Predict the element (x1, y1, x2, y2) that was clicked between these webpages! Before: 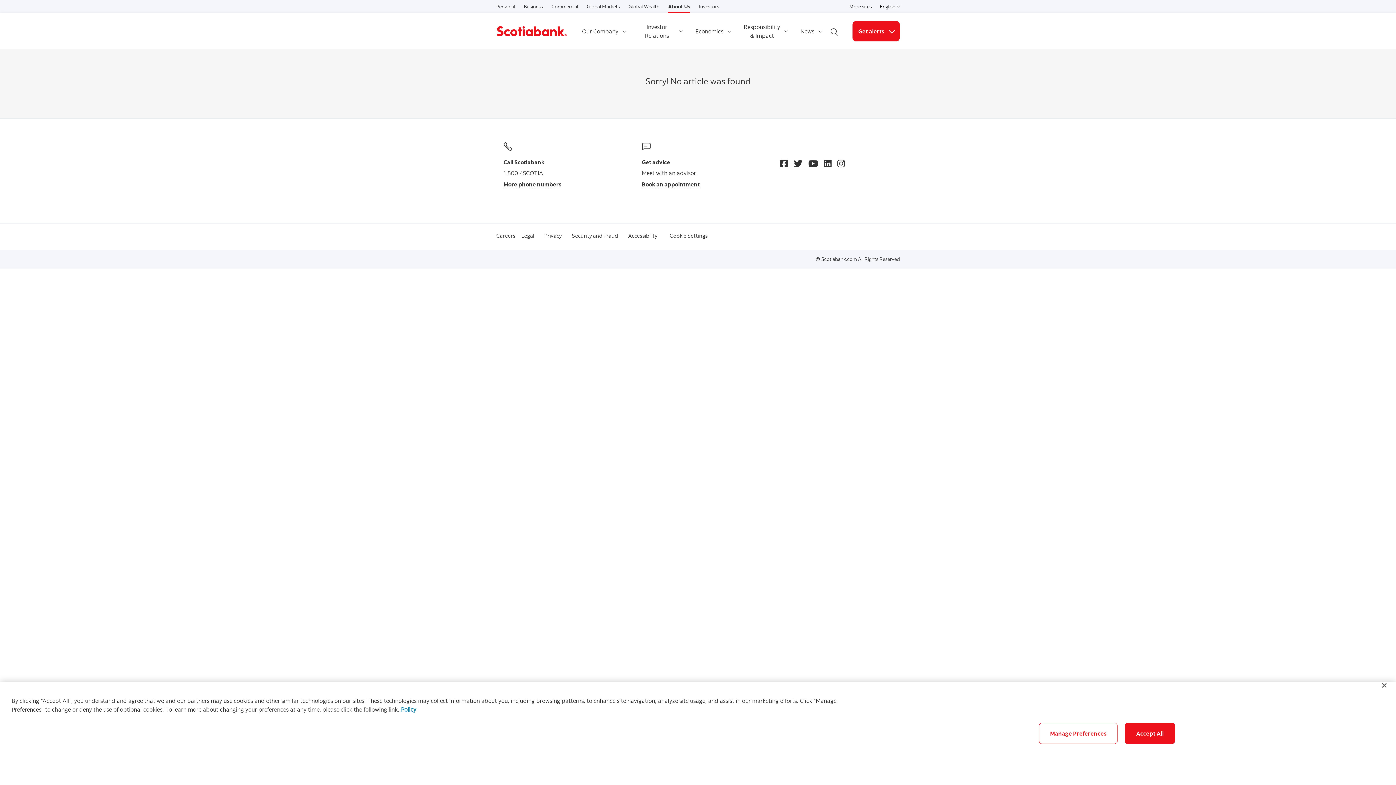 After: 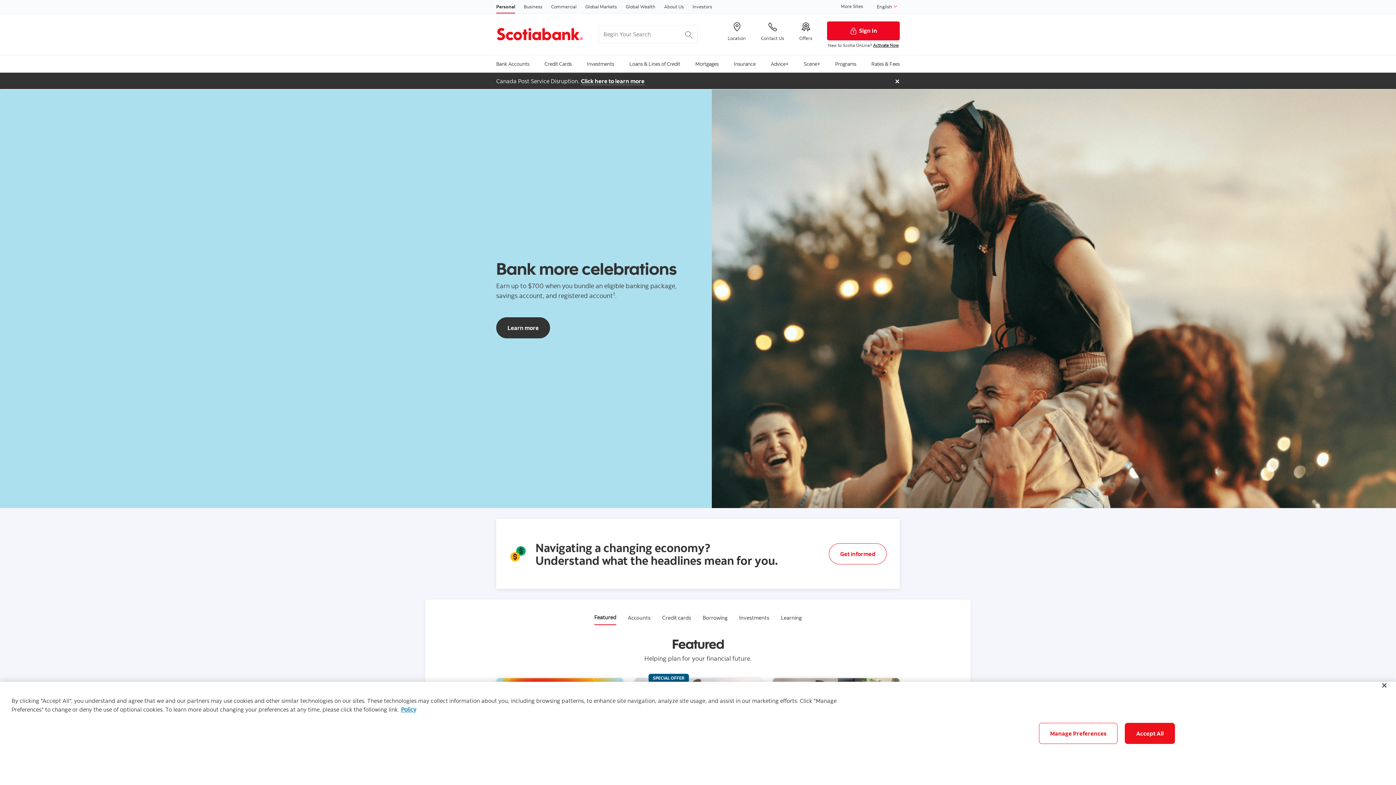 Action: label: Personal bbox: (496, 0, 515, 13)